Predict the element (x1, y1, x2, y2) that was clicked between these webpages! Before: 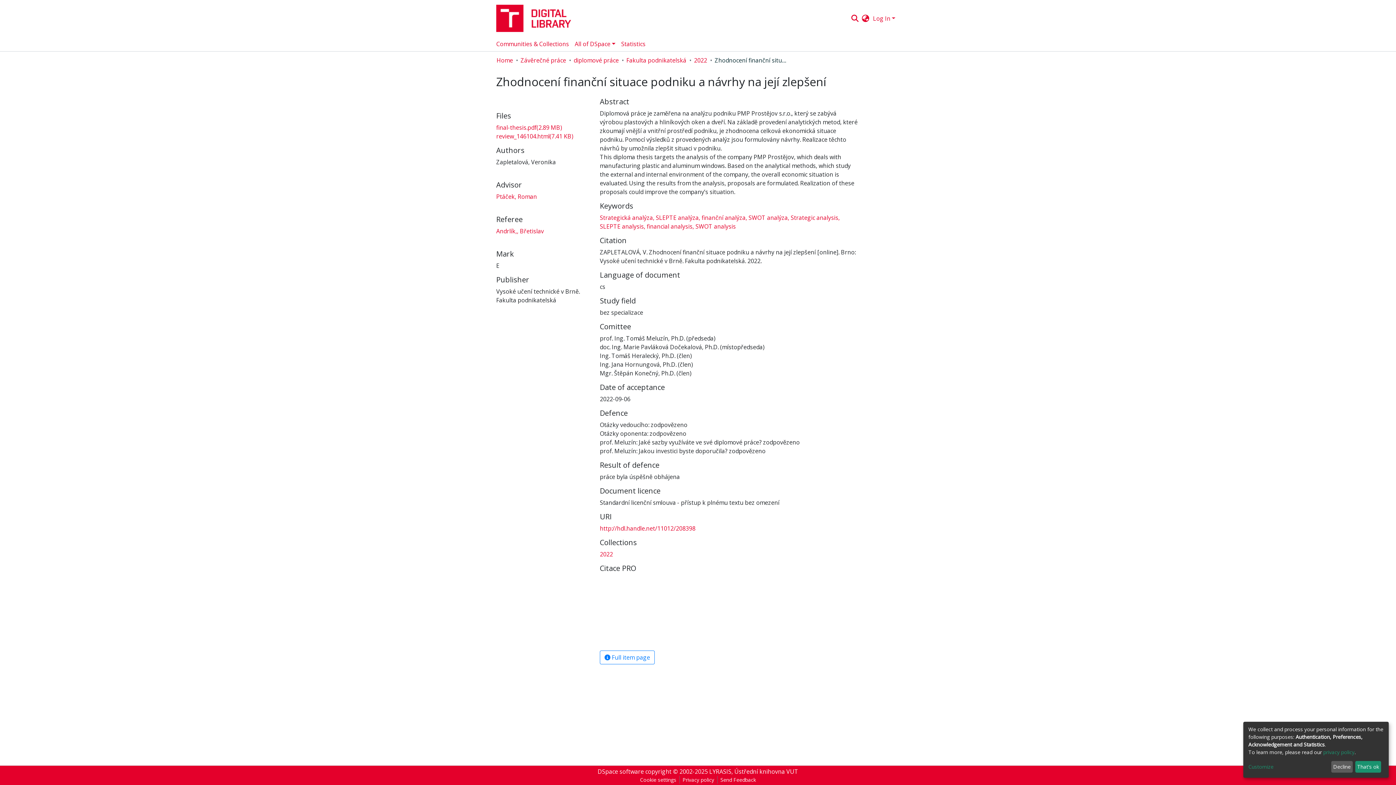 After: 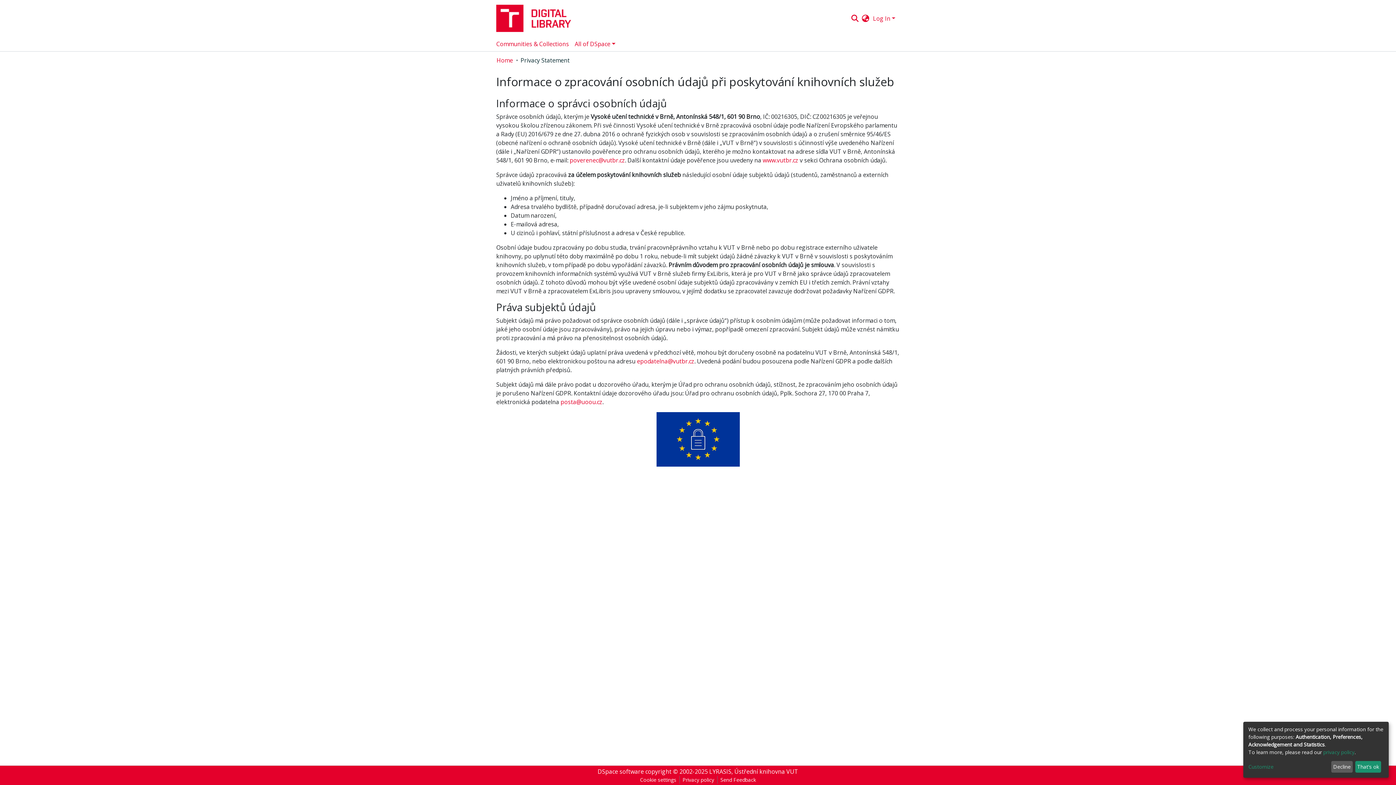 Action: label: privacy policy bbox: (1323, 749, 1354, 755)